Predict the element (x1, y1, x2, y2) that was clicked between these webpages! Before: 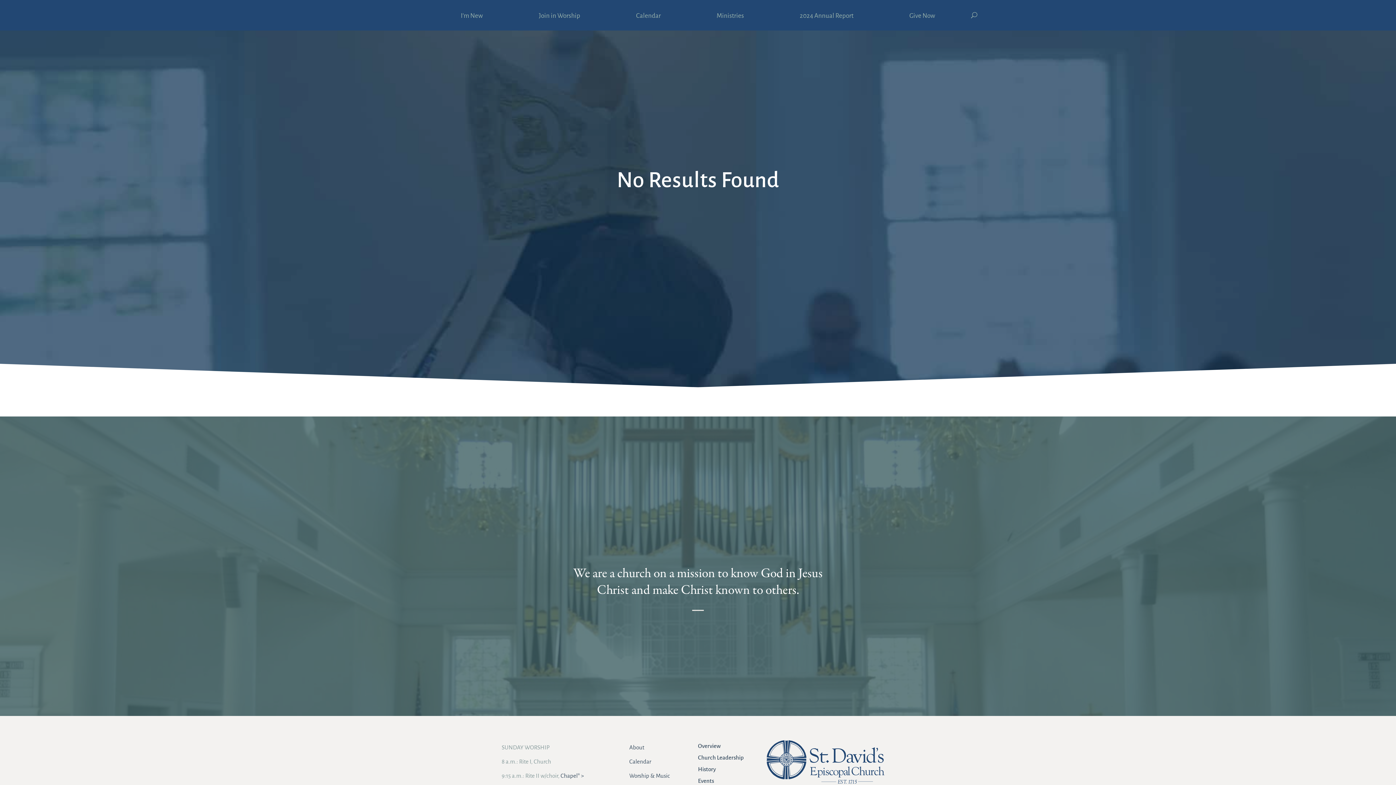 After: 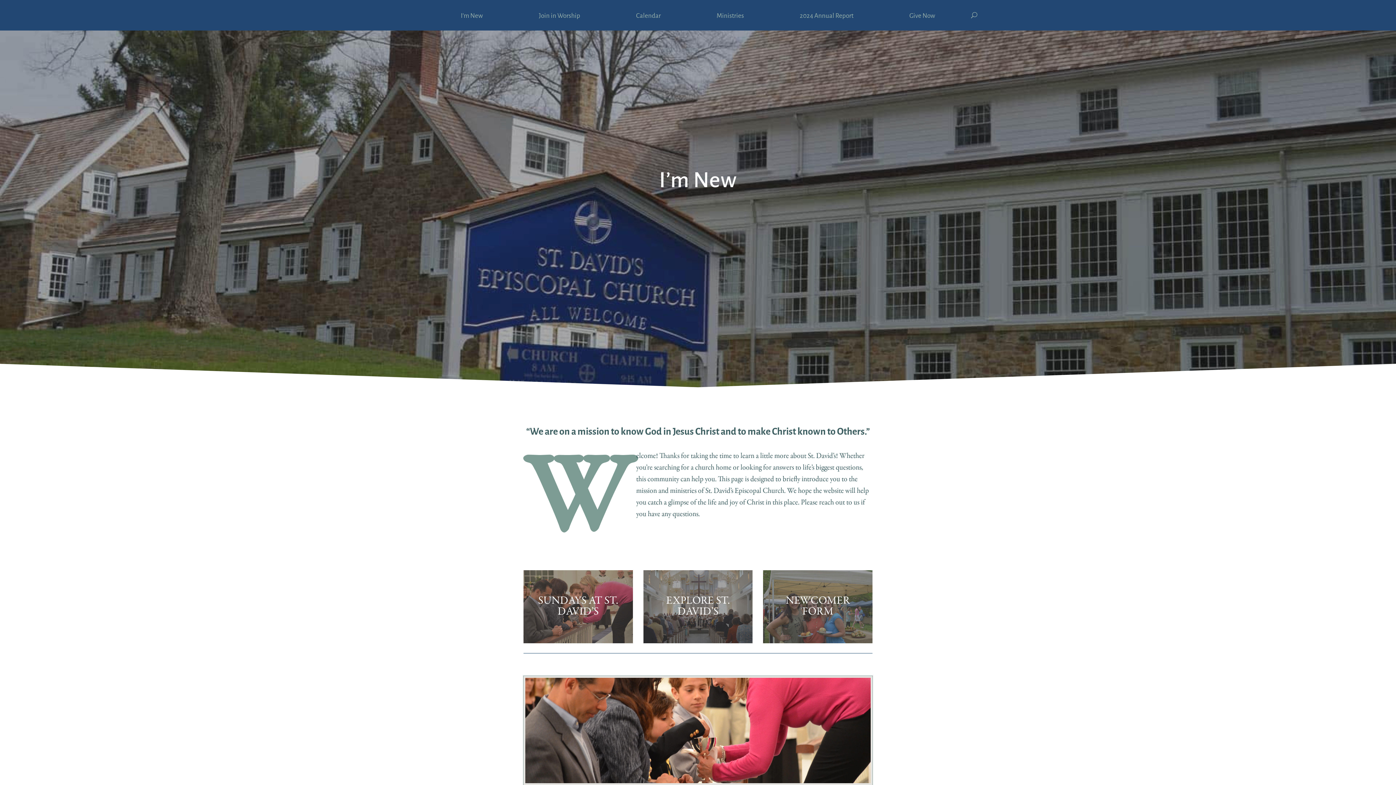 Action: label: Overview bbox: (698, 743, 721, 749)